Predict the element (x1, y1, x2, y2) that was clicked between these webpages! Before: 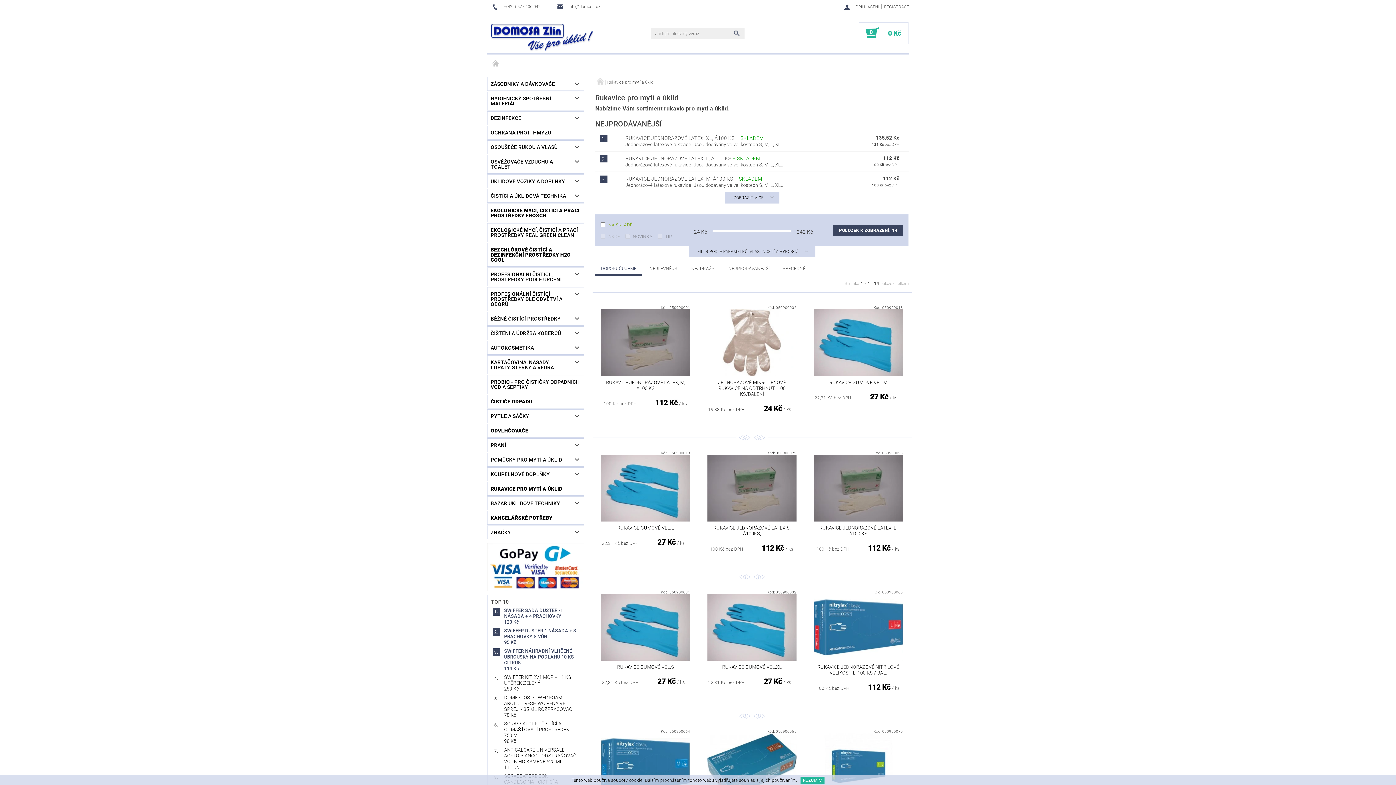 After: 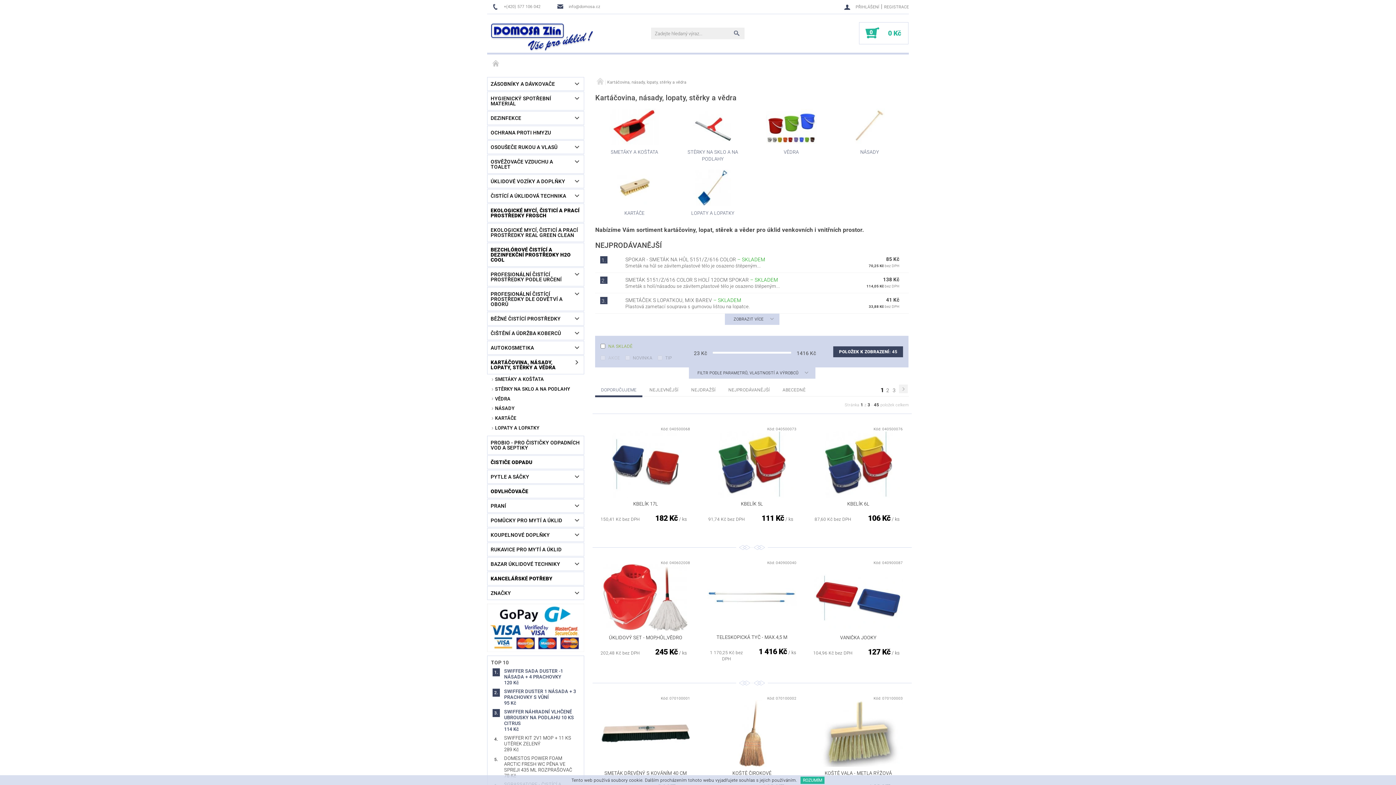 Action: label: KARTÁČOVINA, NÁSADY, LOPATY, STĚRKY A VĚDRA bbox: (487, 356, 569, 374)